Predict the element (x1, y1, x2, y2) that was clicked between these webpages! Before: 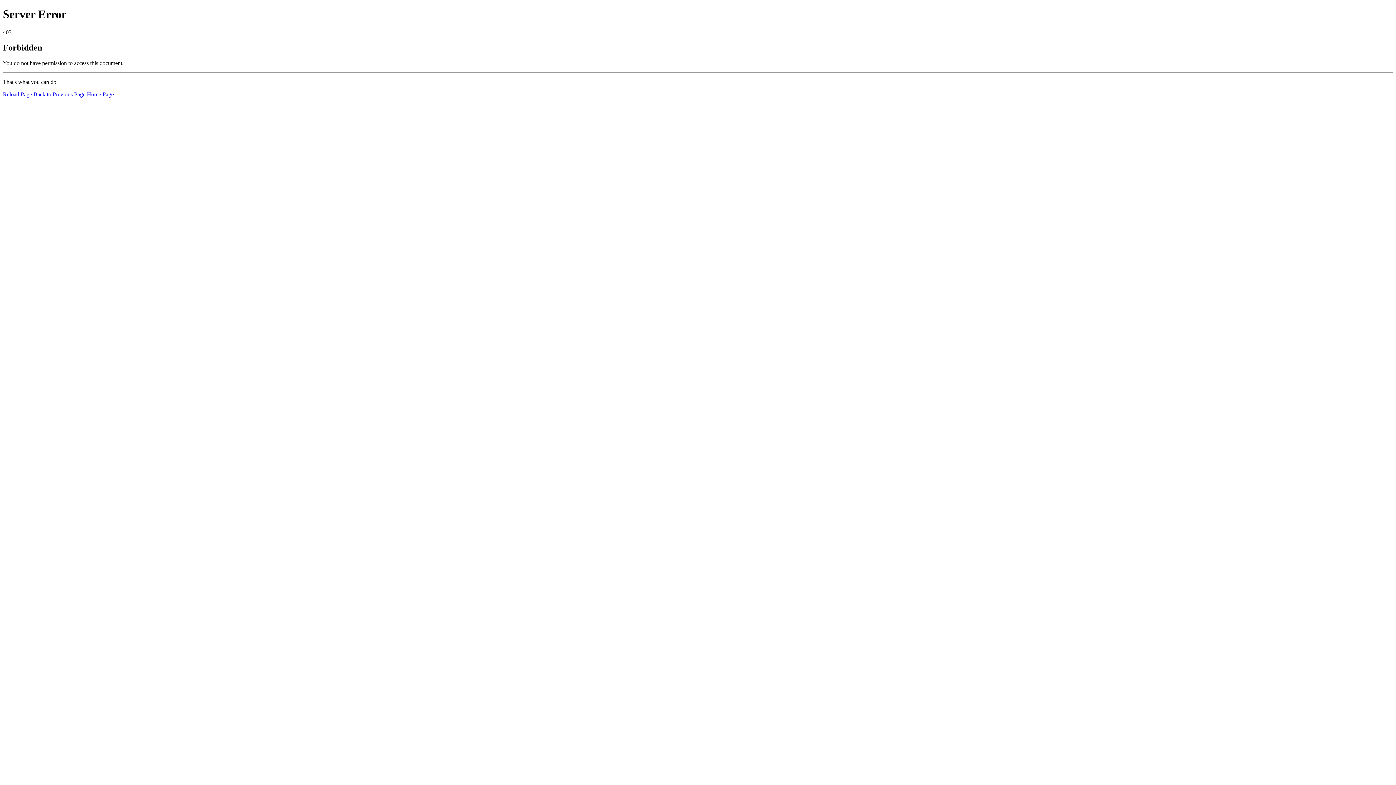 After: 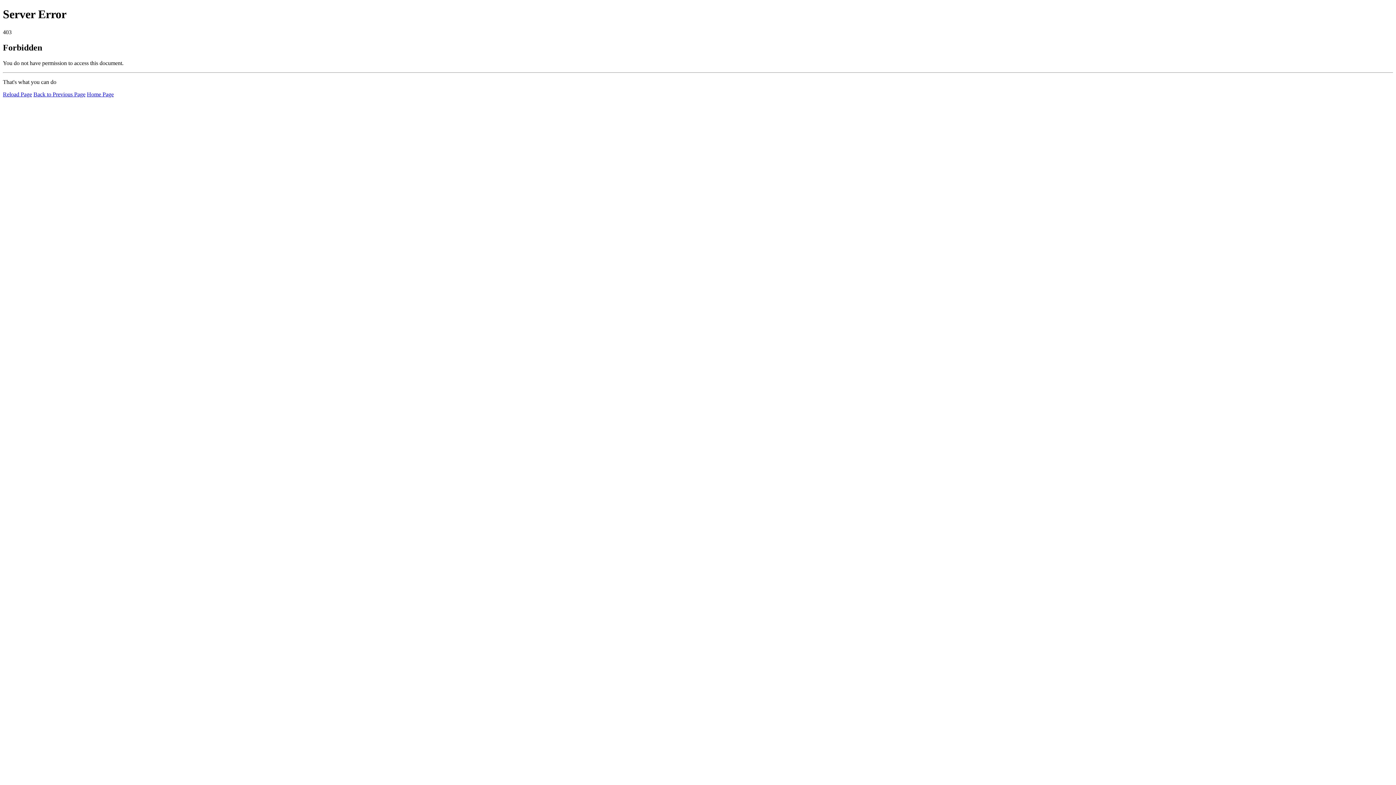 Action: bbox: (2, 91, 32, 97) label: Reload Page